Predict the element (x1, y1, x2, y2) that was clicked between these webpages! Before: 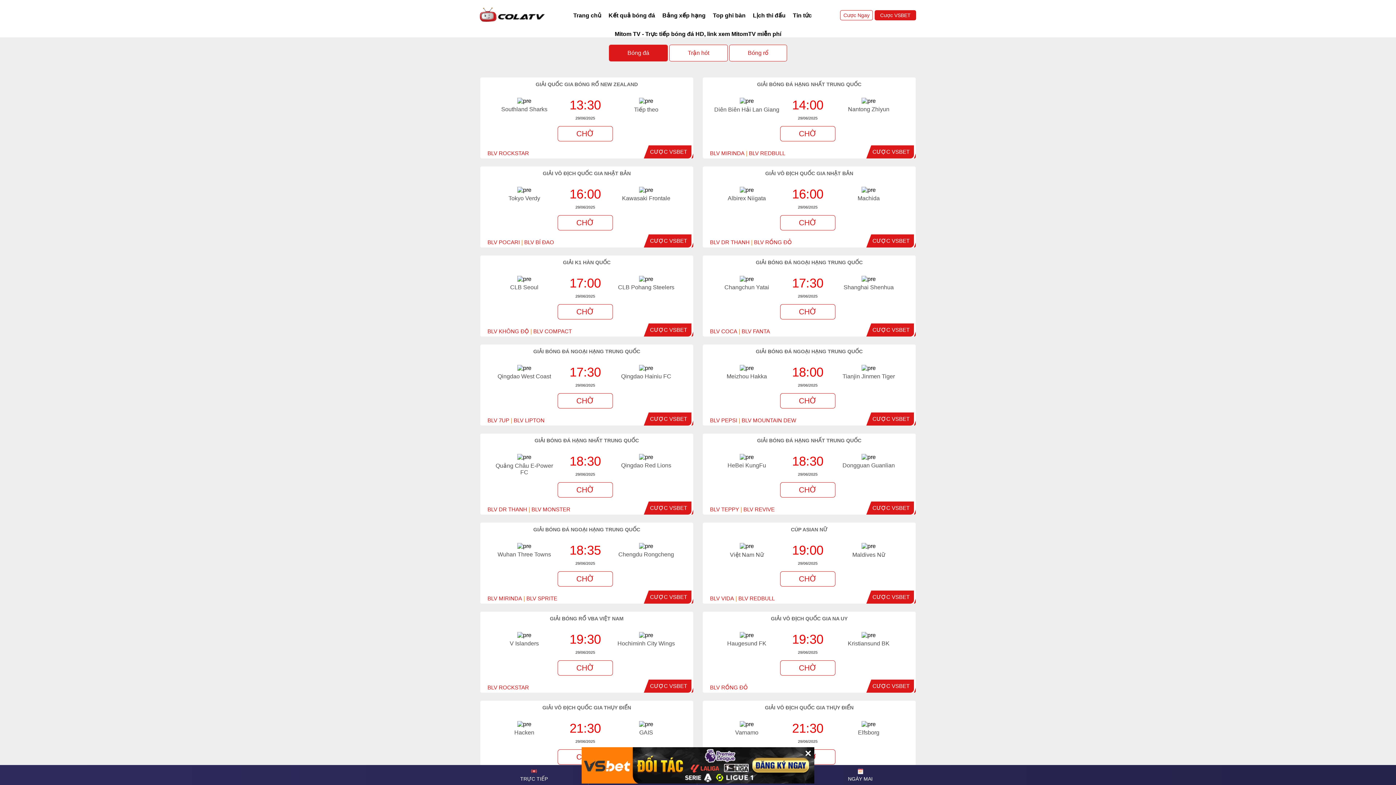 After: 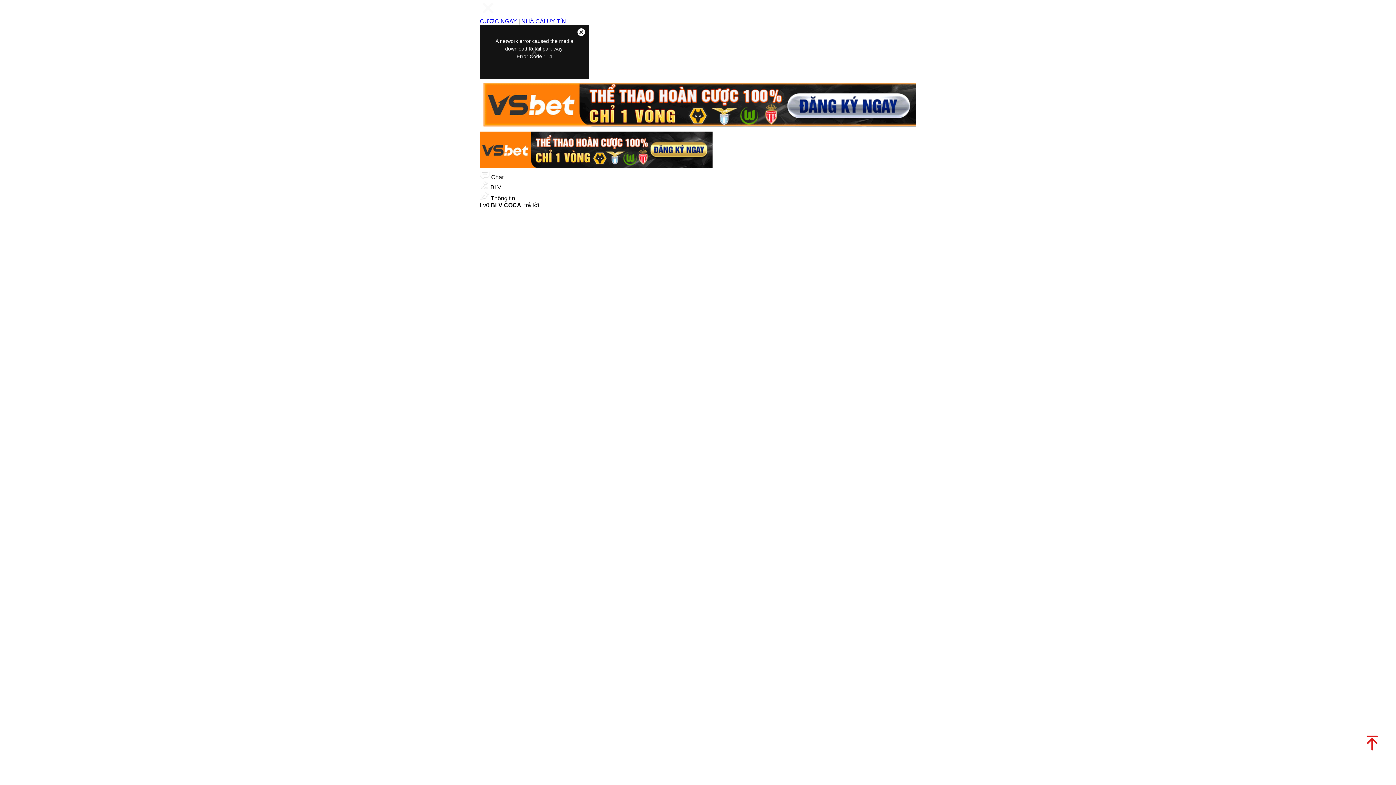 Action: label: CHỜ bbox: (780, 304, 835, 319)